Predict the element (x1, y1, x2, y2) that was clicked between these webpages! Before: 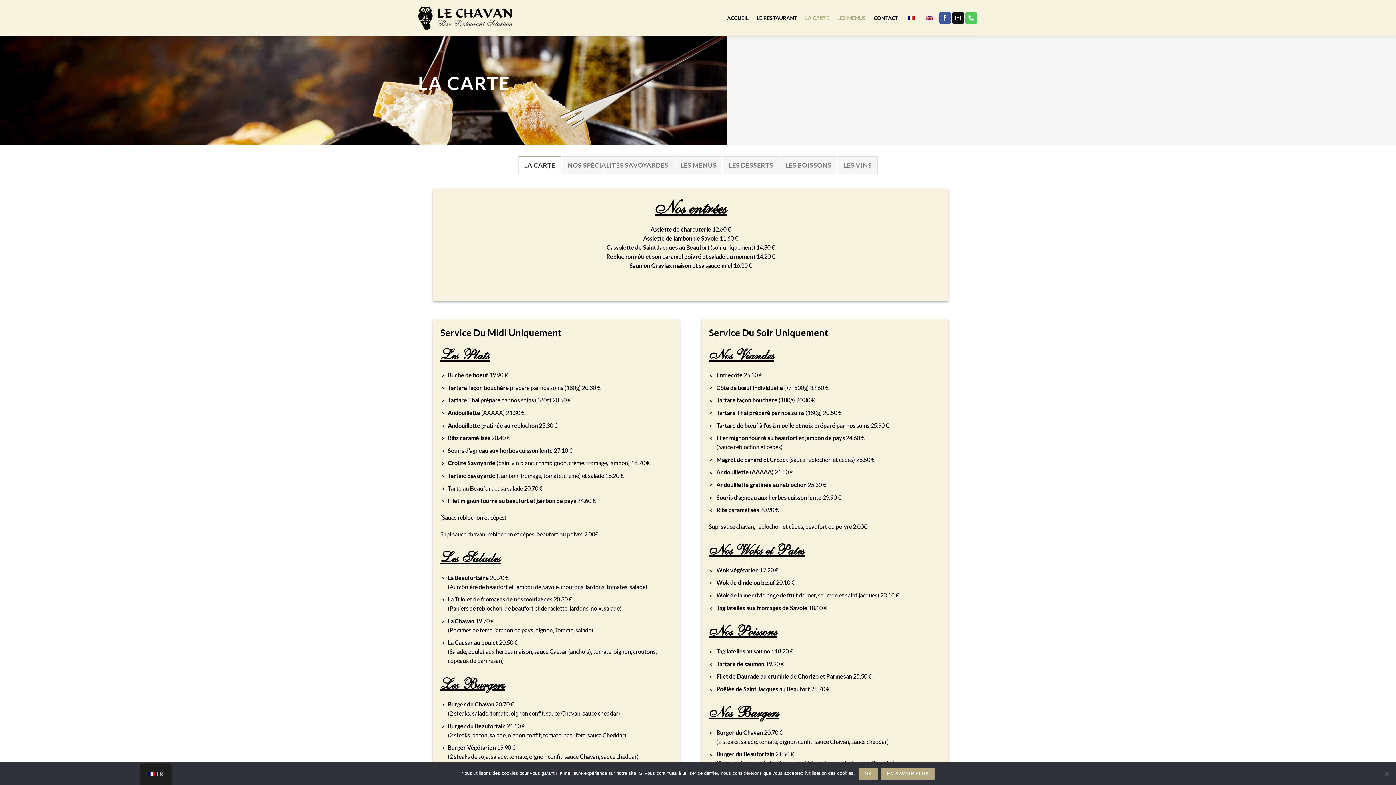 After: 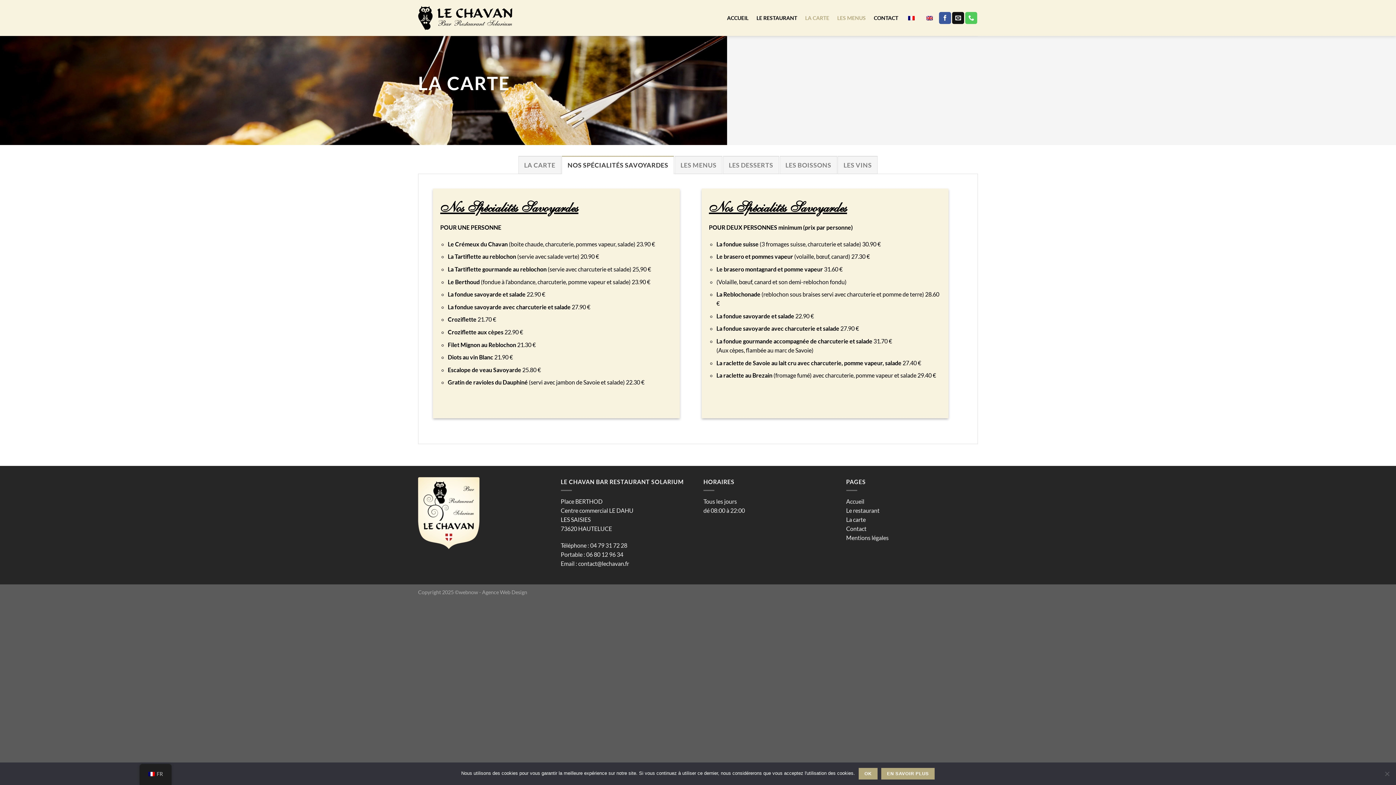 Action: label: NOS SPÉCIALITÉS SAVOYARDES bbox: (561, 156, 674, 174)